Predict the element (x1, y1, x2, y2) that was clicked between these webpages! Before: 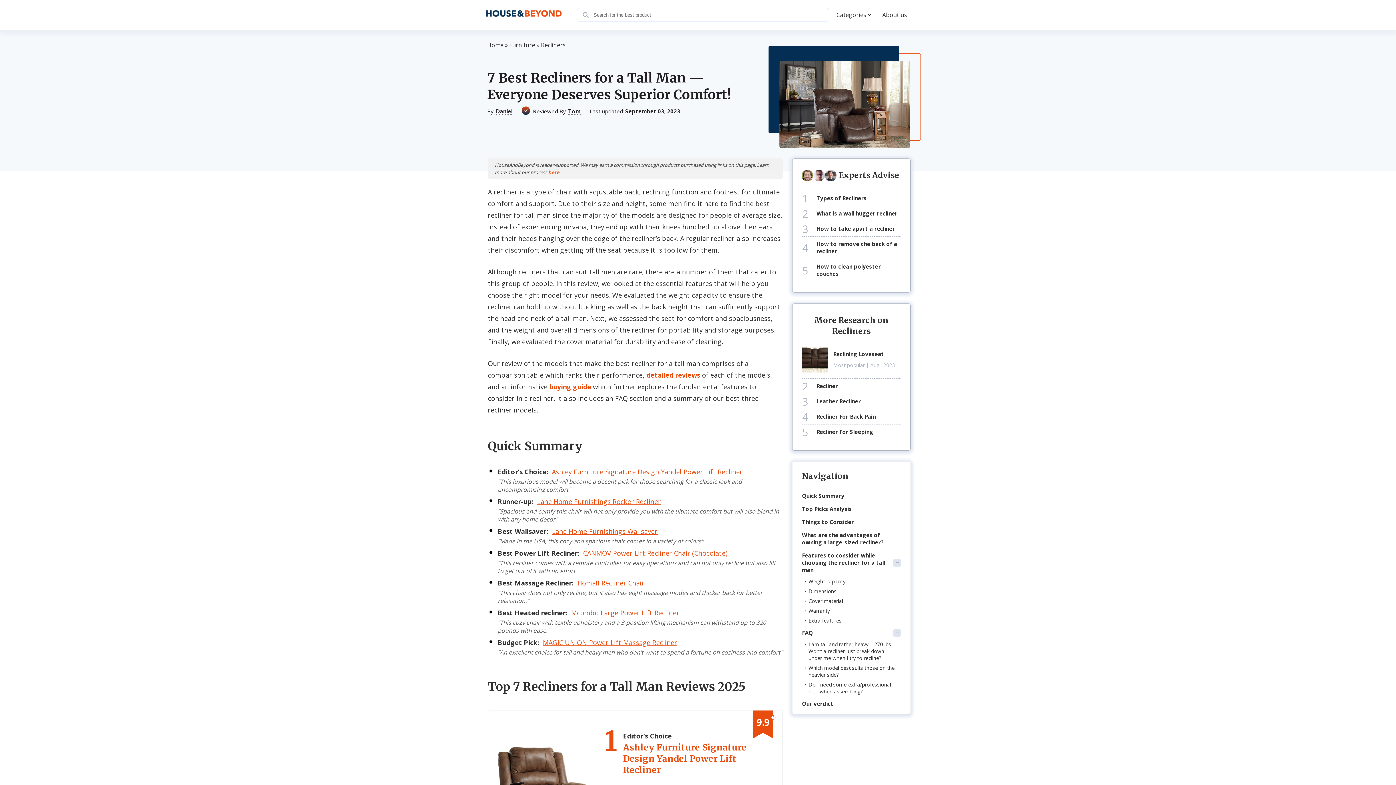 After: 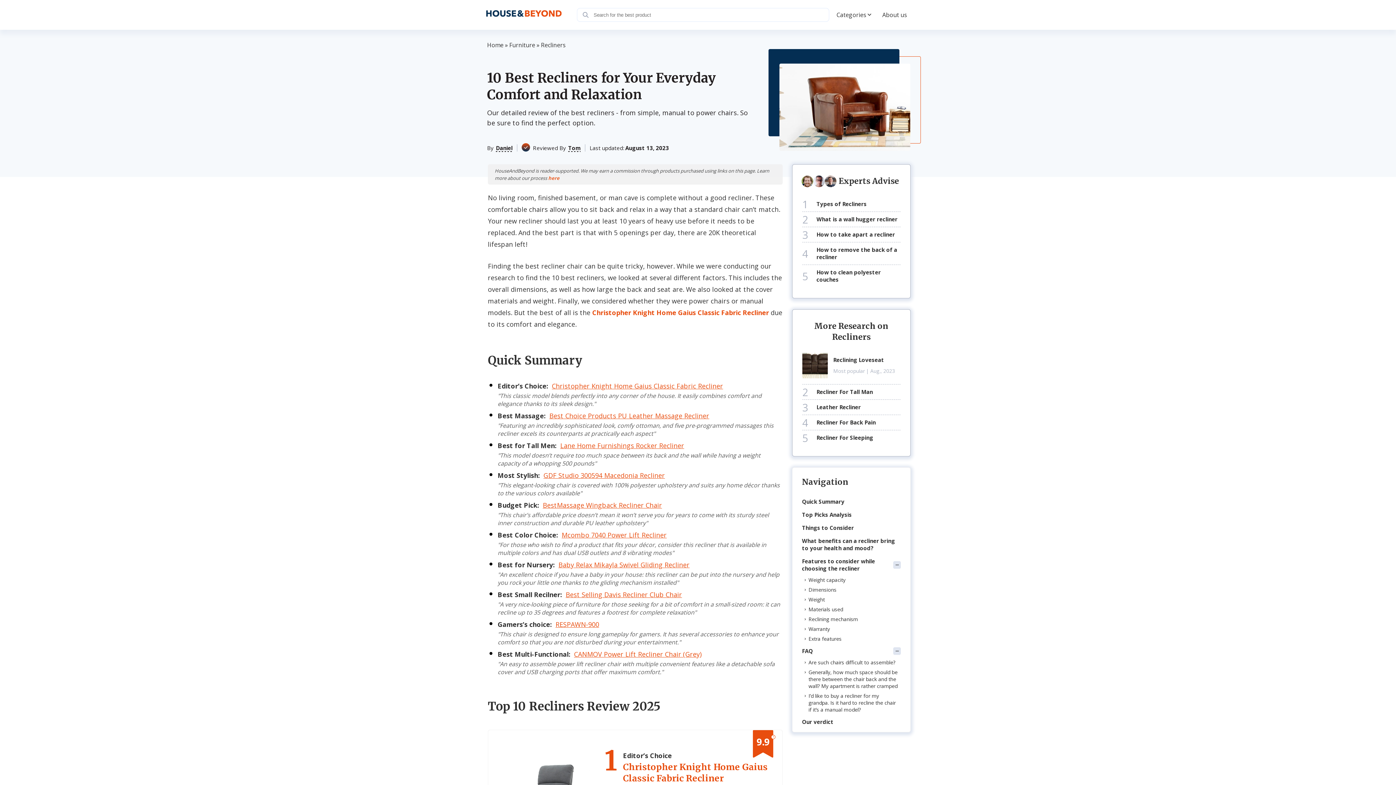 Action: bbox: (816, 379, 900, 393) label: Recliner